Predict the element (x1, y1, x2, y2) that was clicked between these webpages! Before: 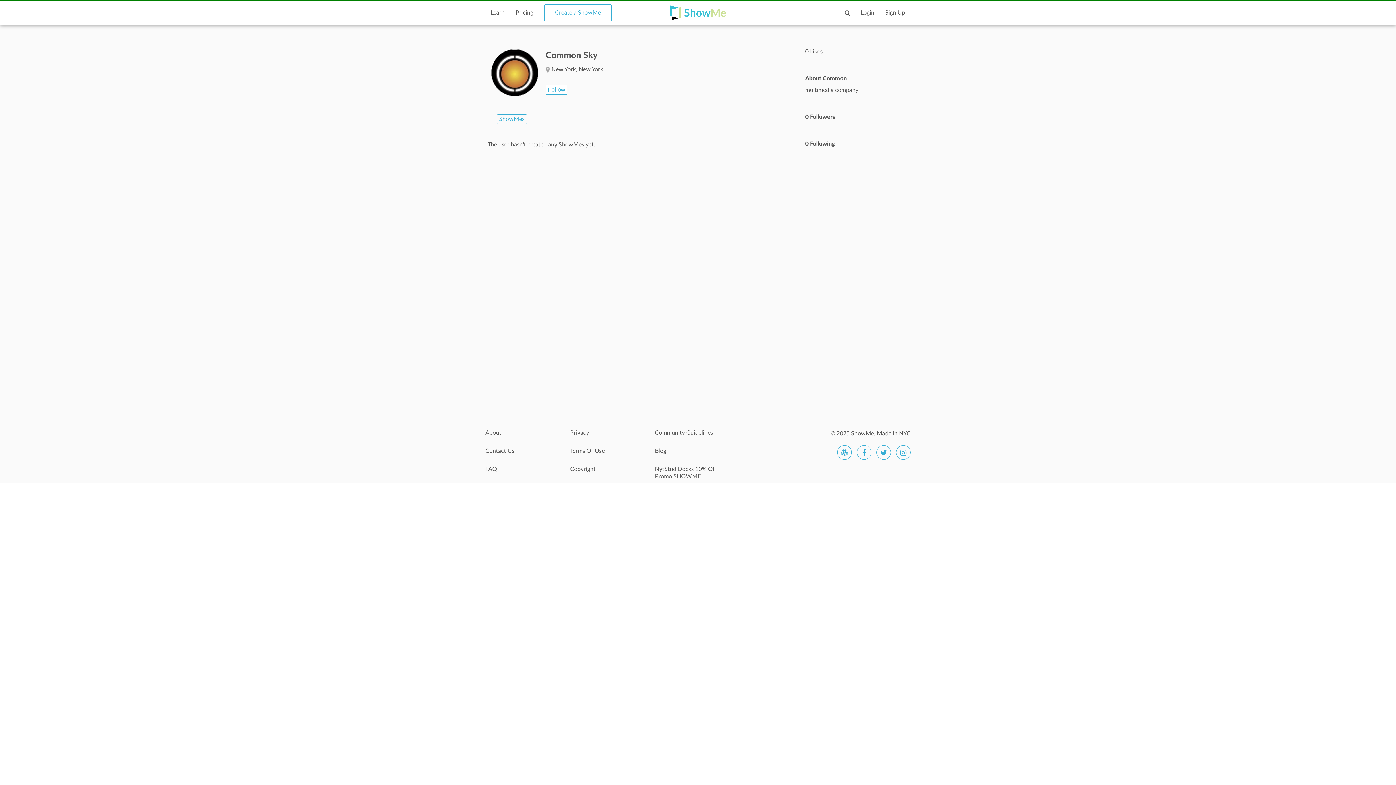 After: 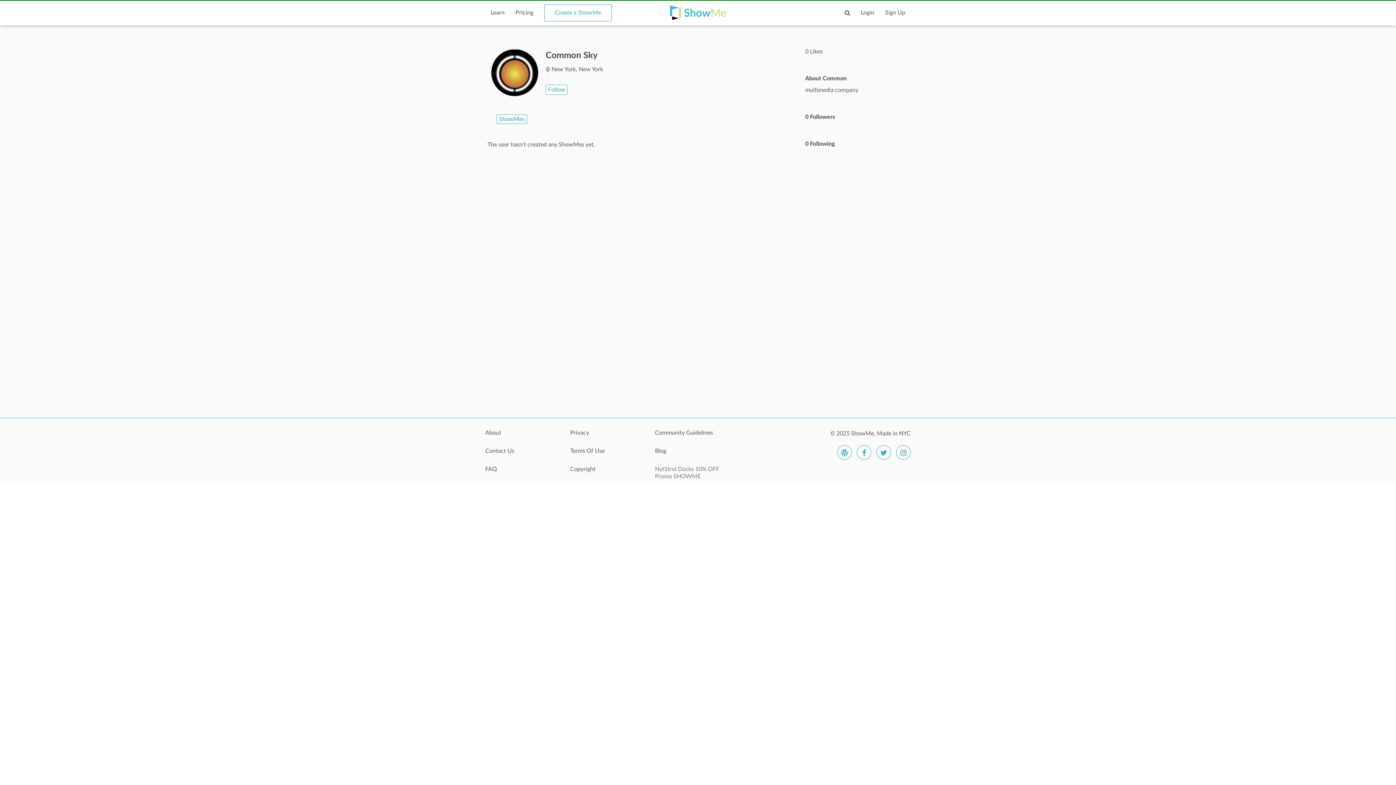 Action: label: NytStnd Docks 10% OFF Promo SHOWME bbox: (655, 465, 729, 480)